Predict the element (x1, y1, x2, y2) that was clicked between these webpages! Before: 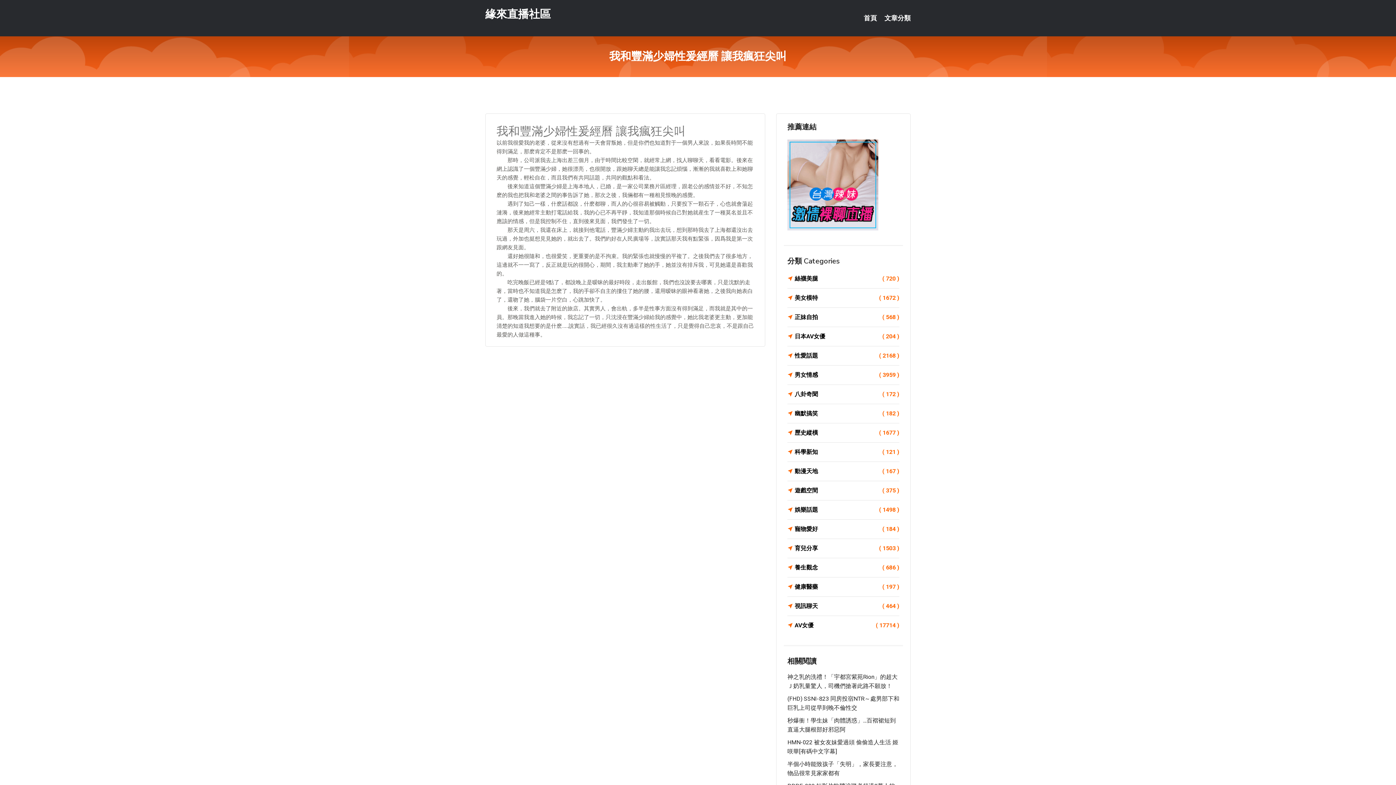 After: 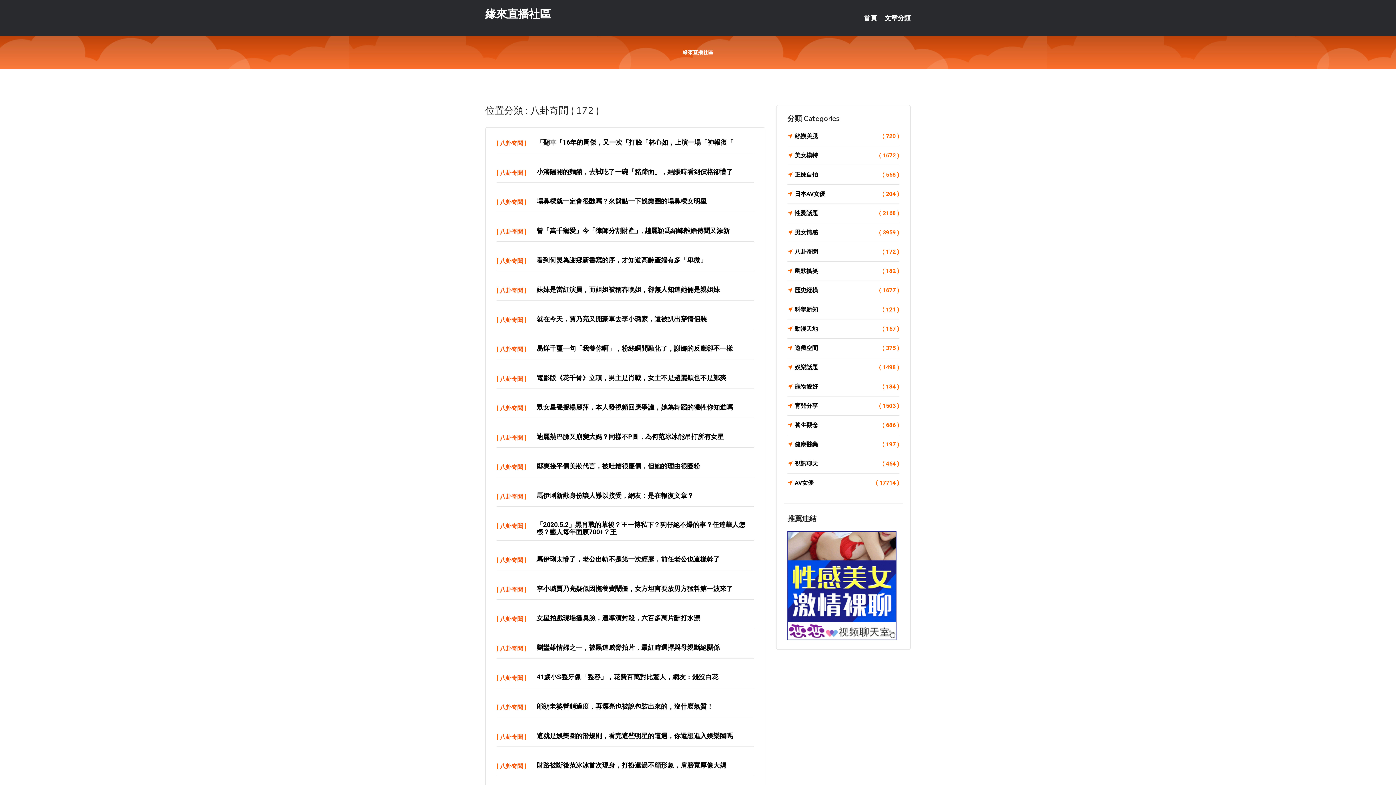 Action: label: 八卦奇聞
( 172 ) bbox: (787, 389, 899, 399)